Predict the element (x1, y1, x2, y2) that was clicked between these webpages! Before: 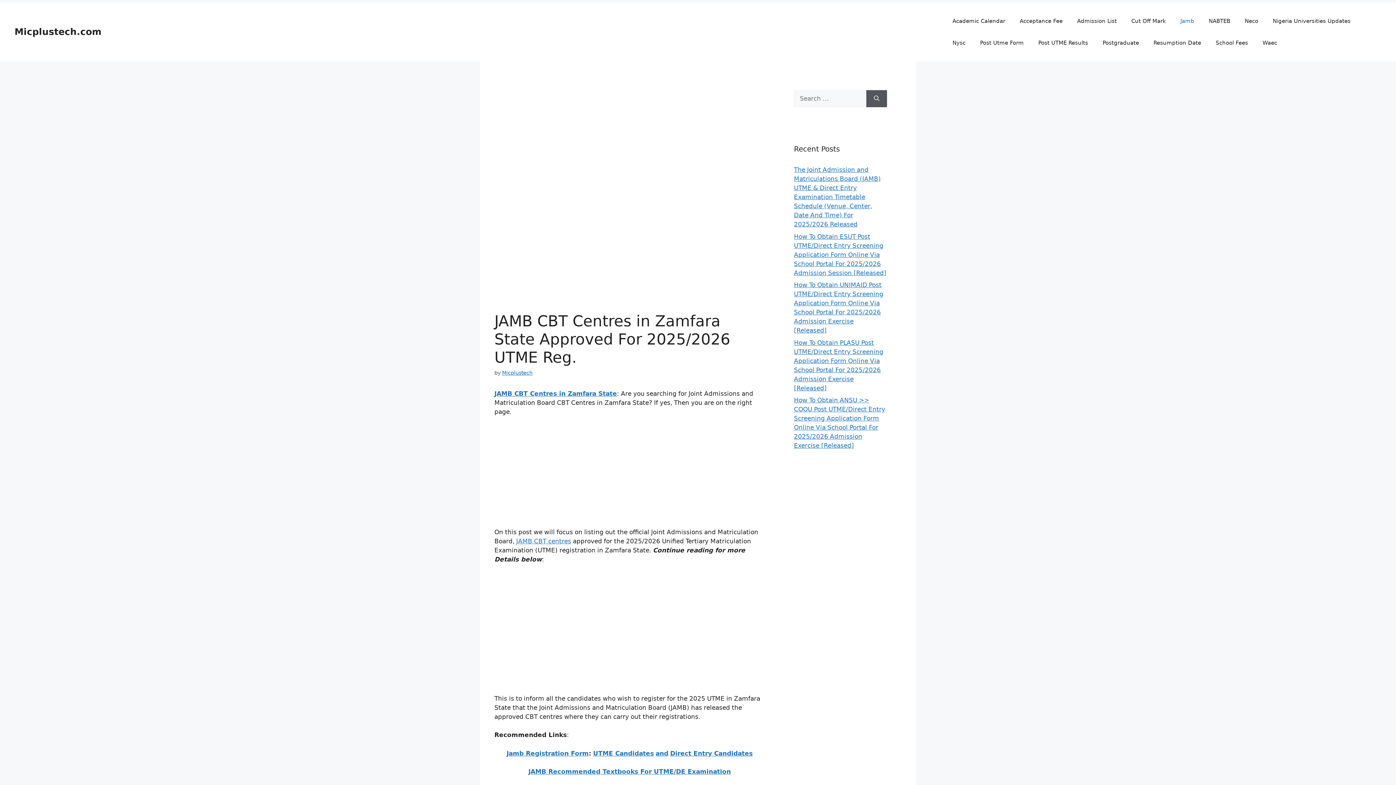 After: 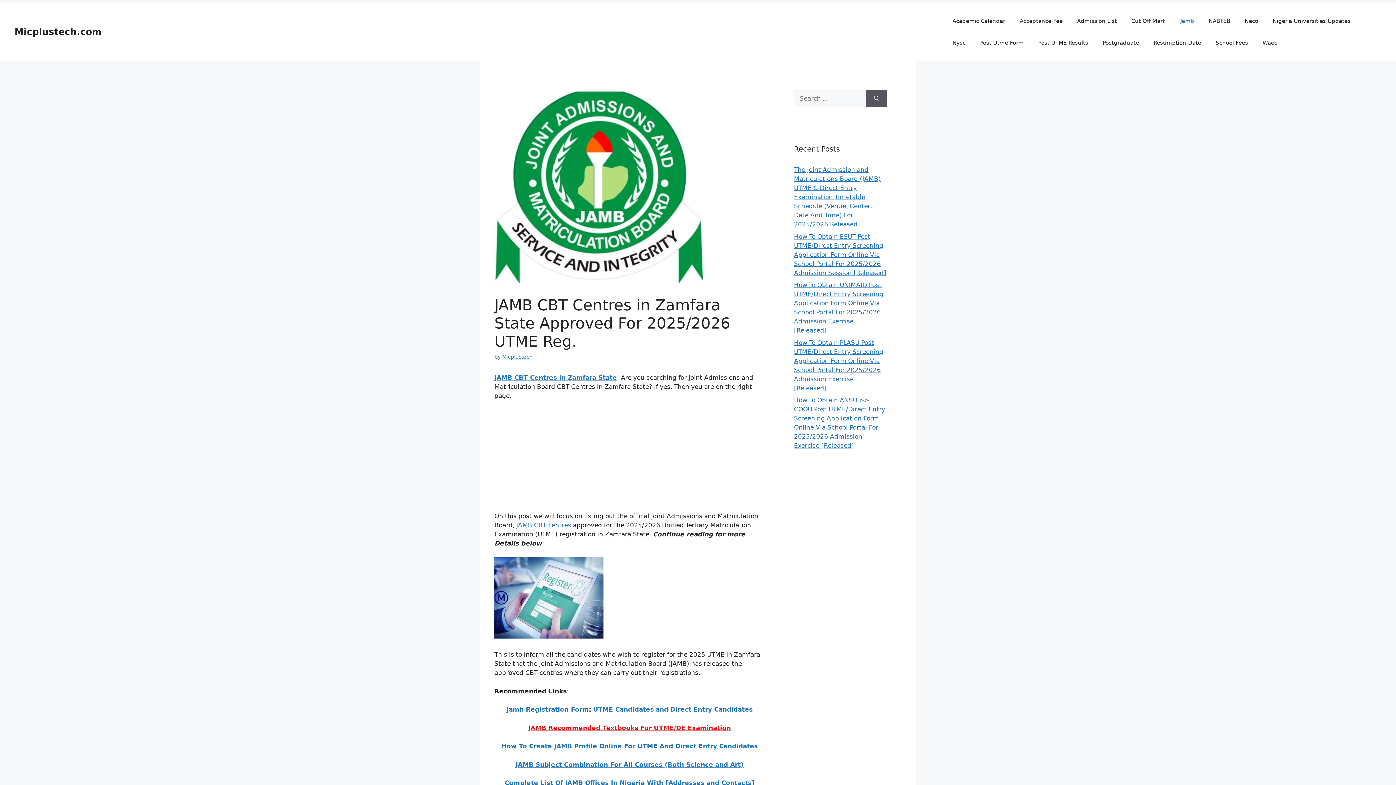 Action: bbox: (528, 768, 731, 775) label: JAMB Recommended Textbooks For UTME/DE Examination